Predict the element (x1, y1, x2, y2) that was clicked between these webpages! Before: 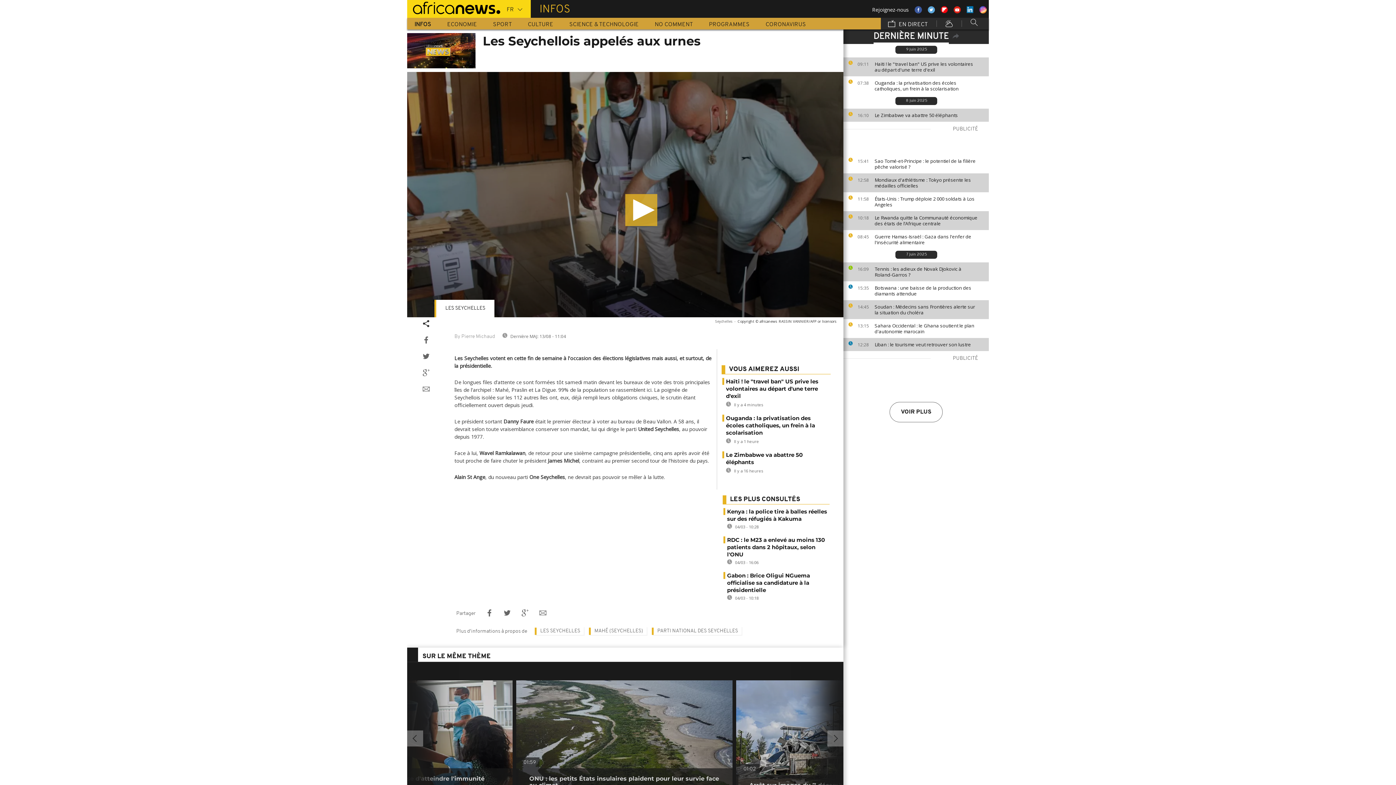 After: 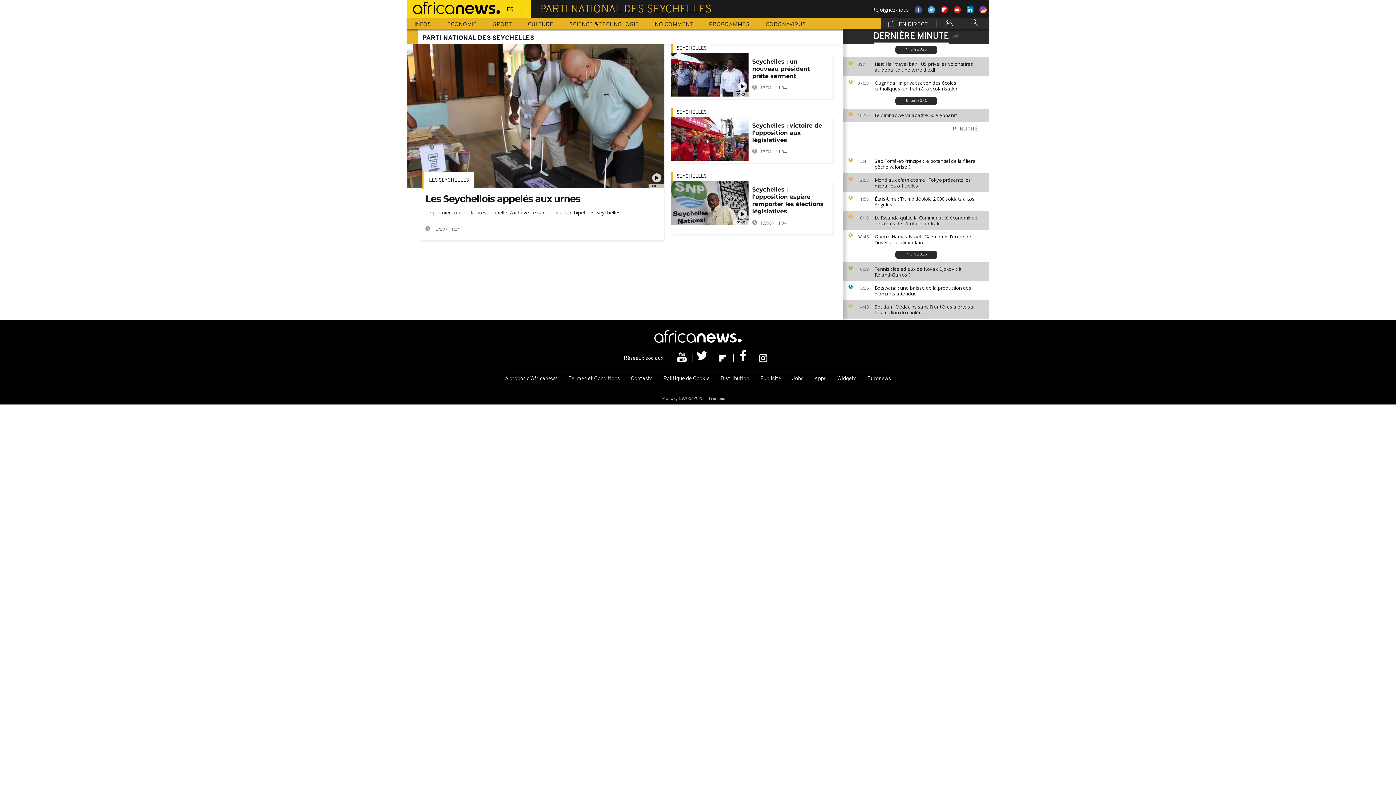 Action: label: PARTI NATIONAL DES SEYCHELLES bbox: (652, 627, 741, 635)